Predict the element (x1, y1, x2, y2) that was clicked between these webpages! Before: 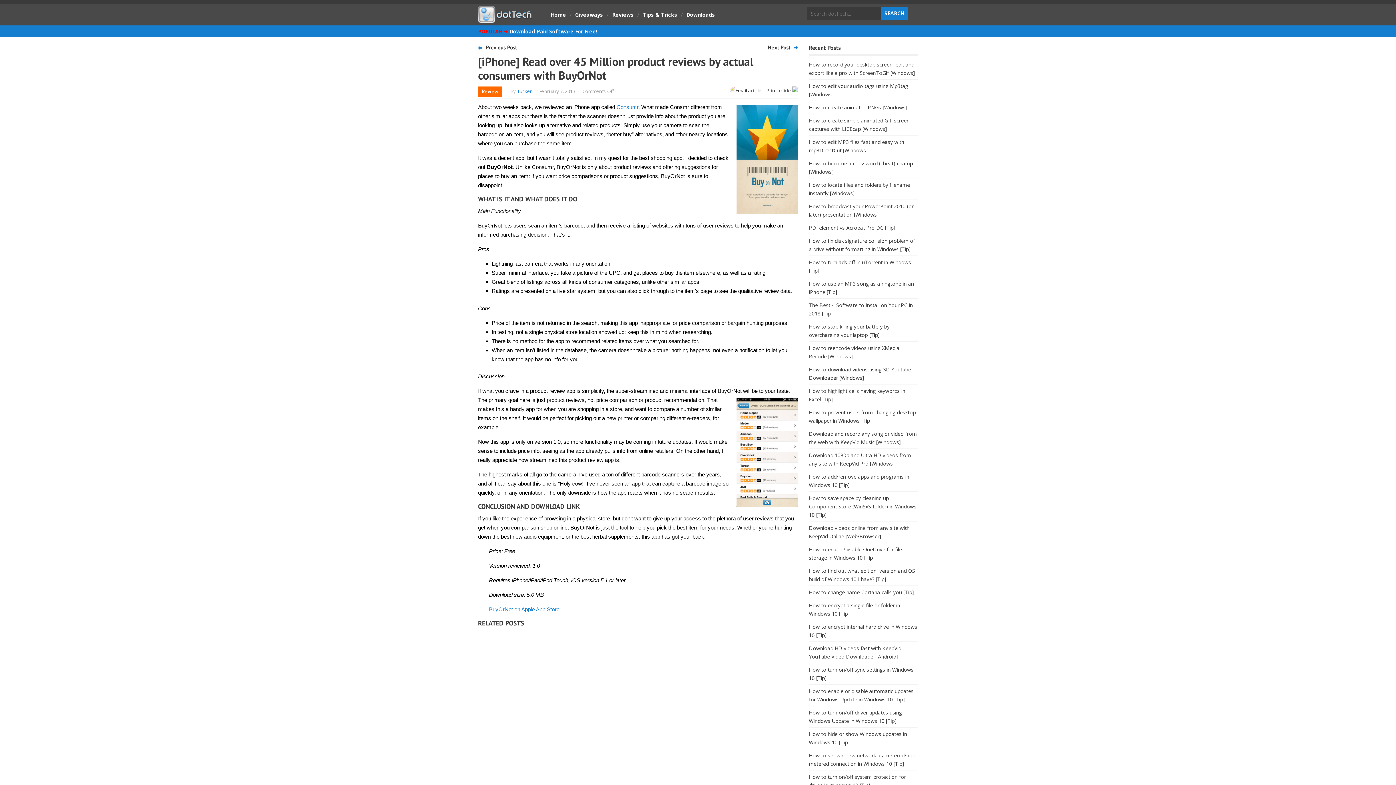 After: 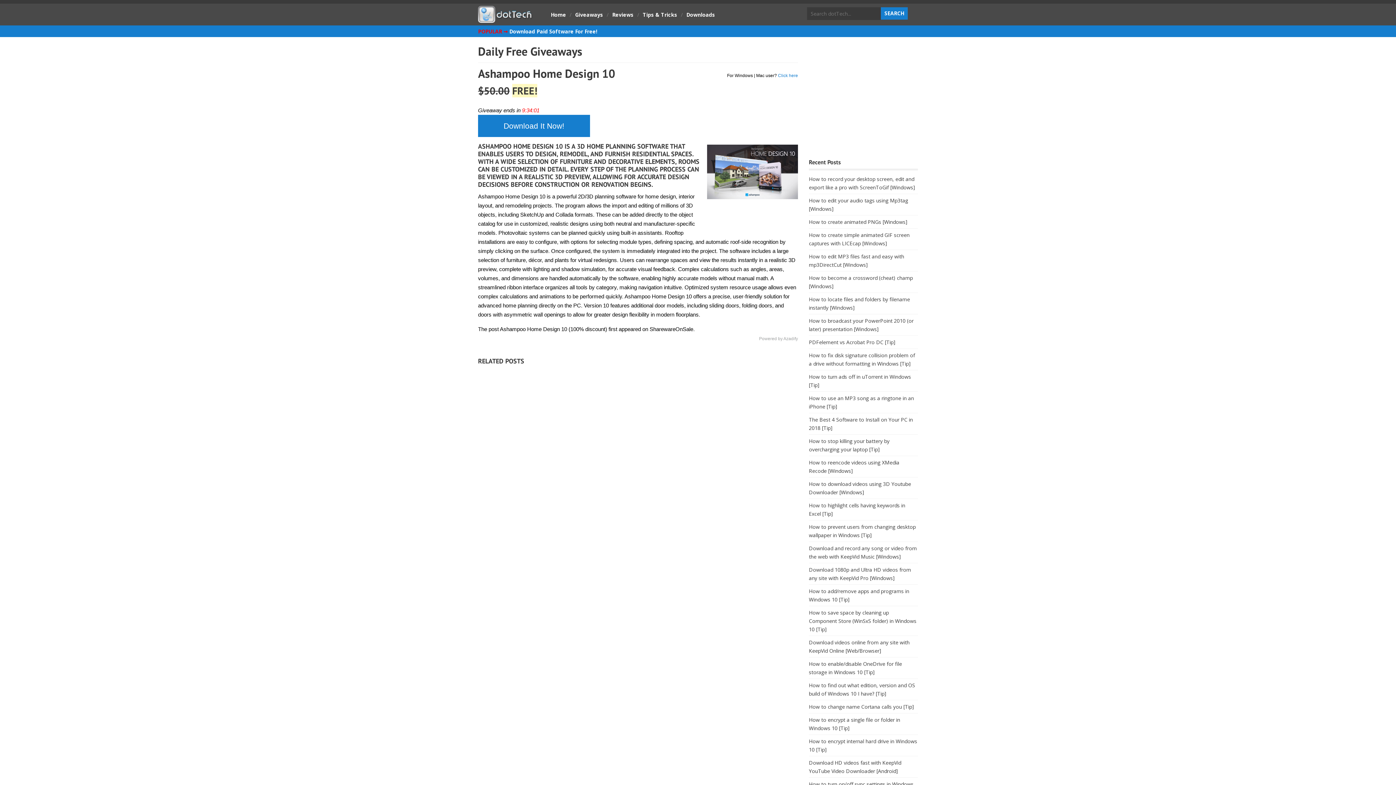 Action: label: Download Paid Software For Free! bbox: (509, 28, 597, 34)